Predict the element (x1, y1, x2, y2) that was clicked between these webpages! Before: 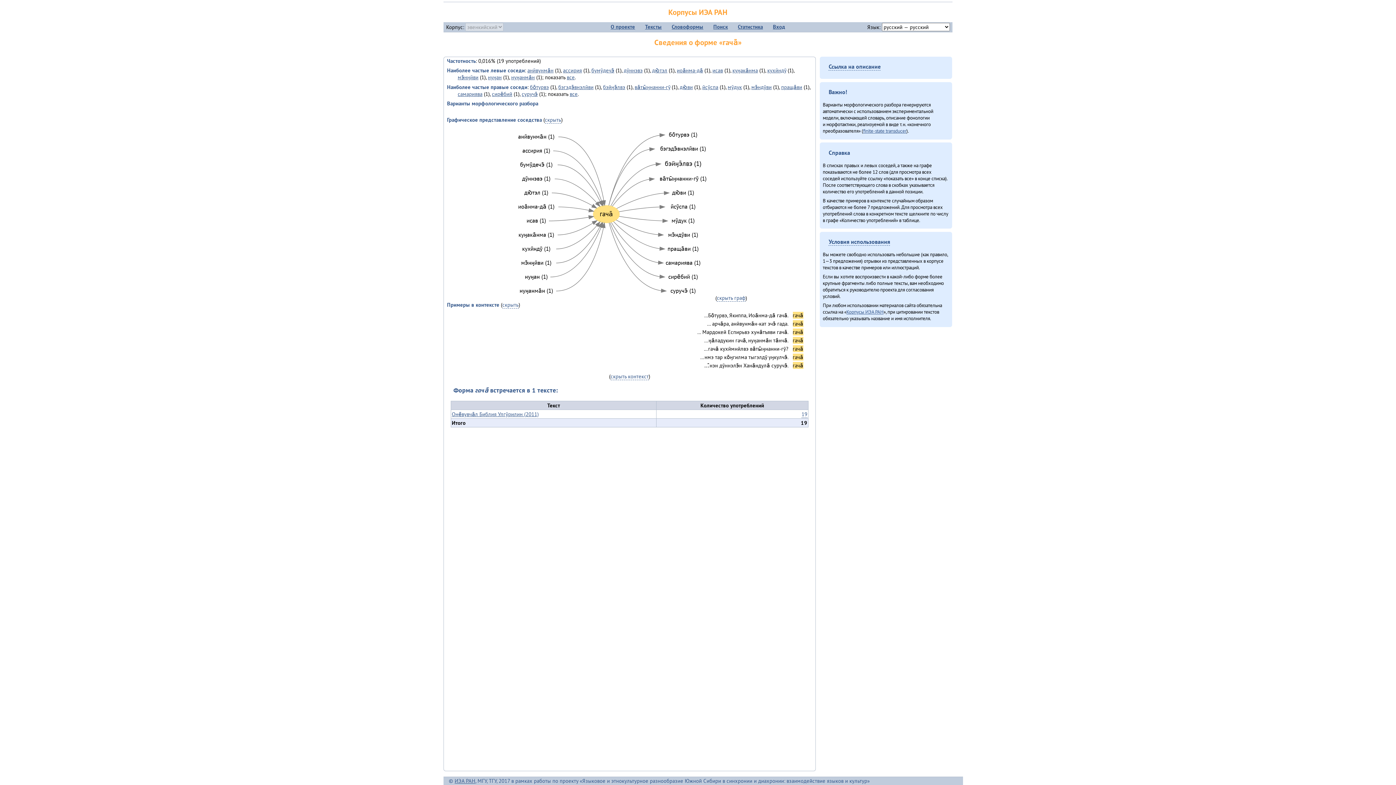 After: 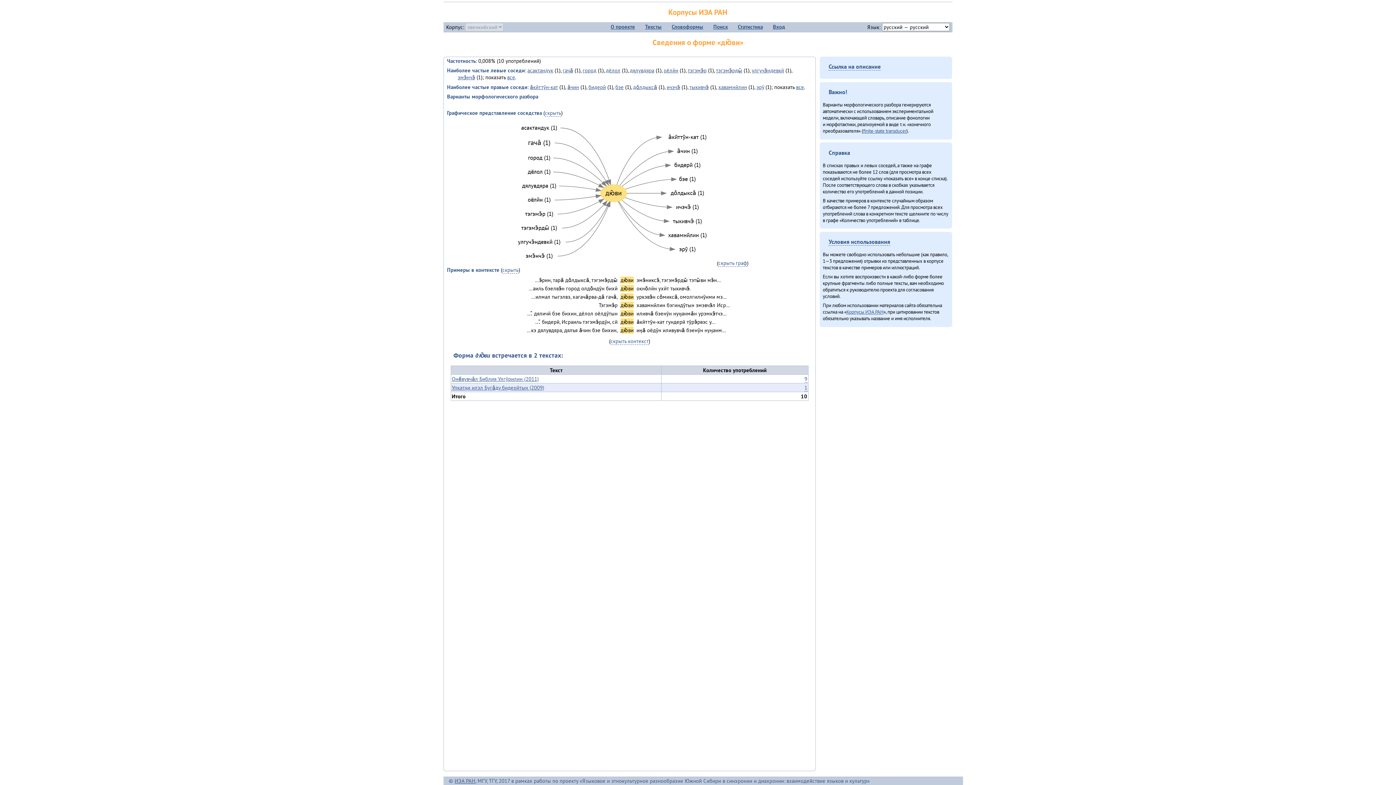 Action: bbox: (679, 83, 693, 90) label: дю̄ви